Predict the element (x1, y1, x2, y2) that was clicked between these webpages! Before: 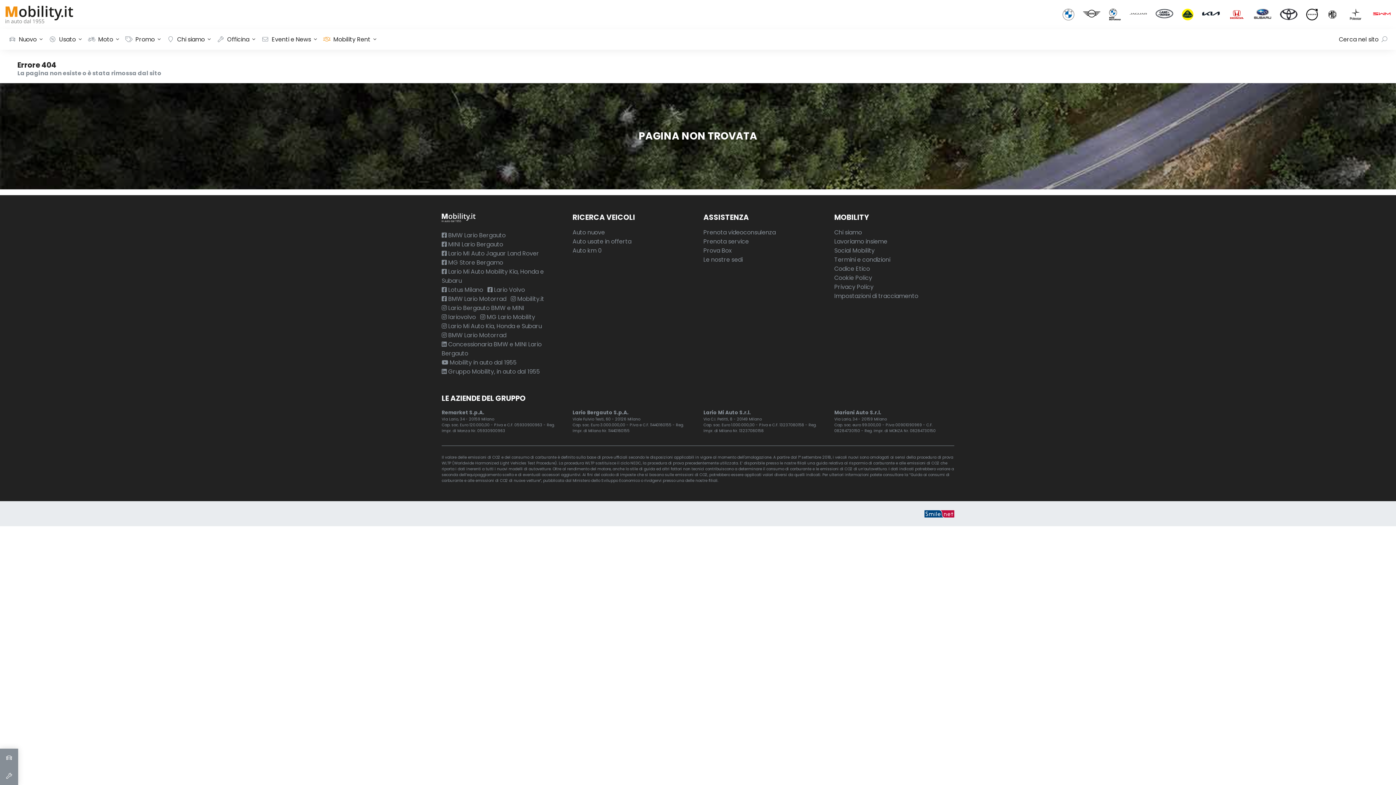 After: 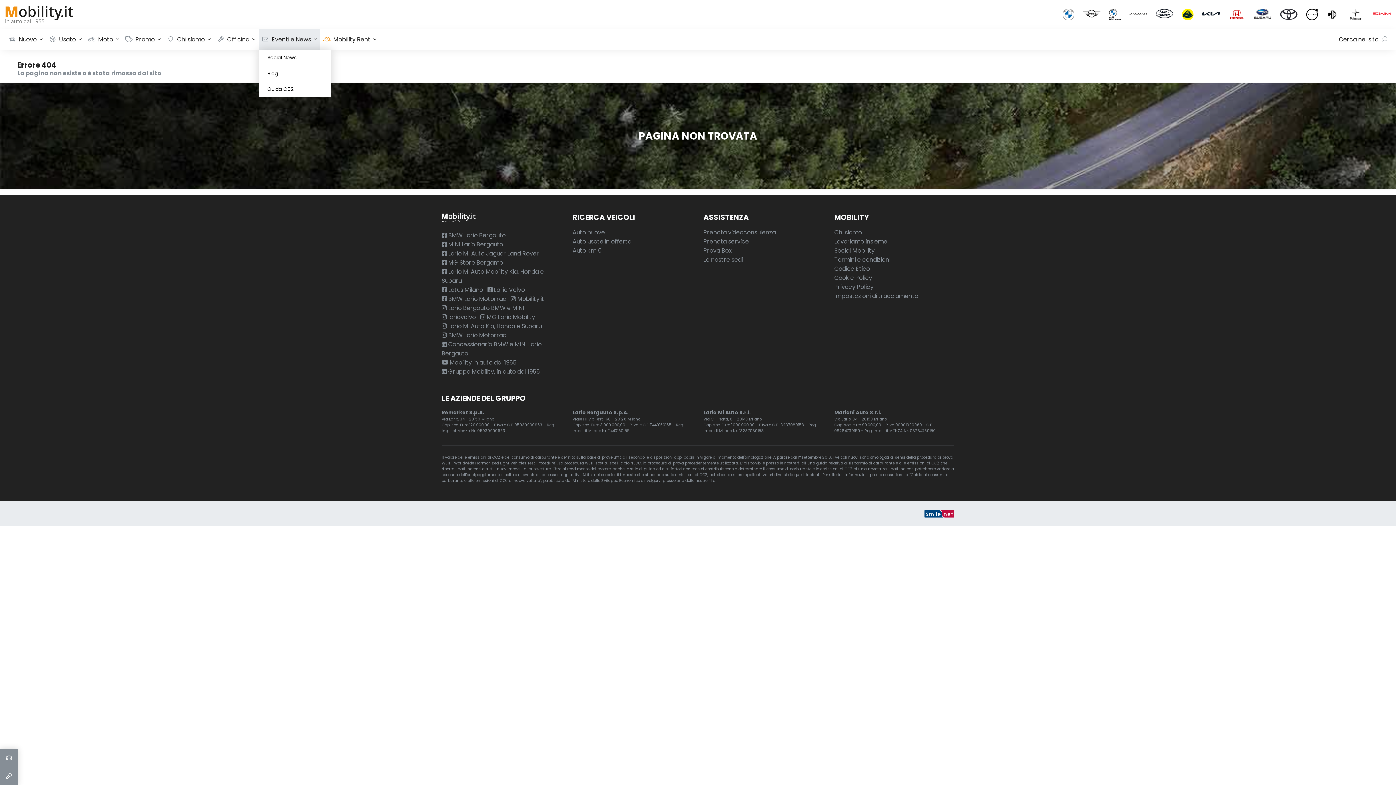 Action: label: Eventi e News bbox: (258, 29, 320, 49)